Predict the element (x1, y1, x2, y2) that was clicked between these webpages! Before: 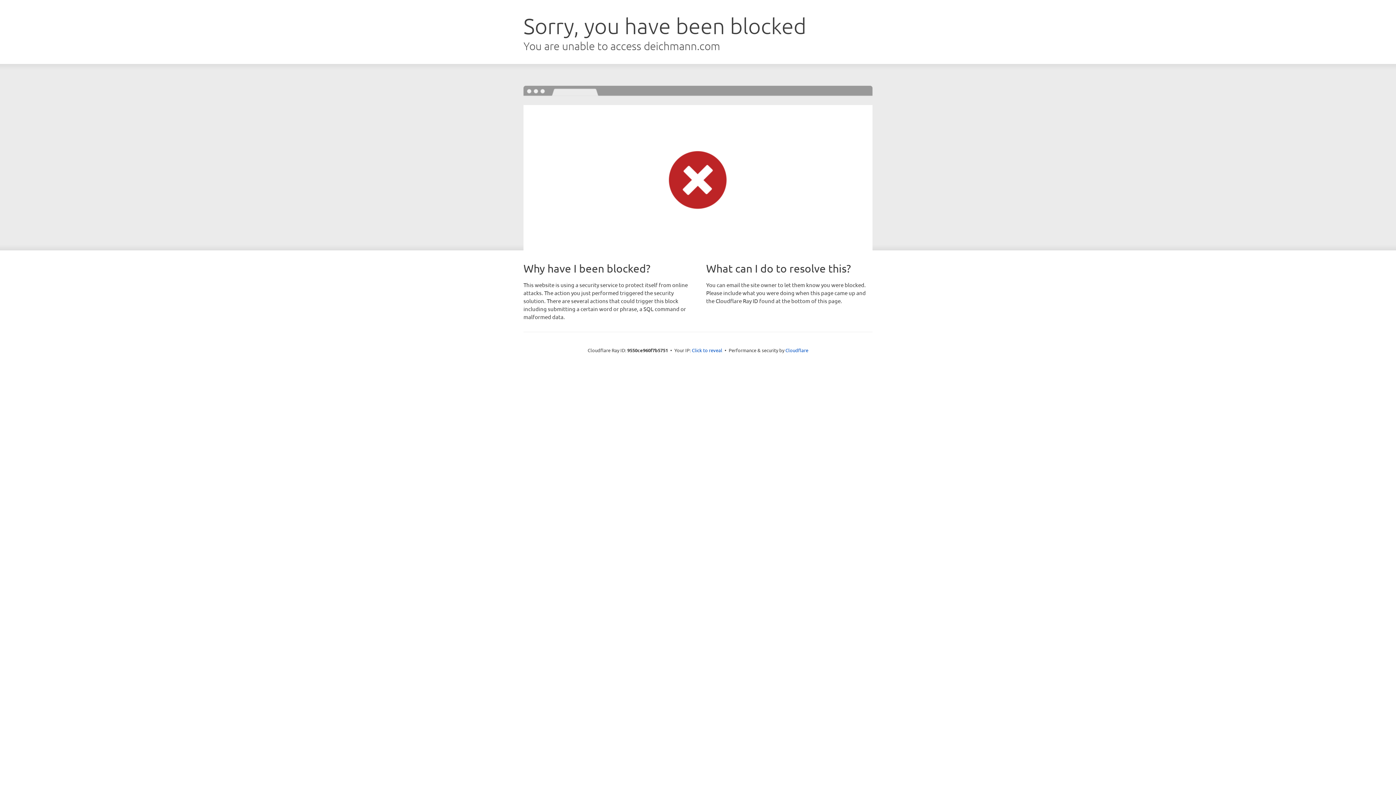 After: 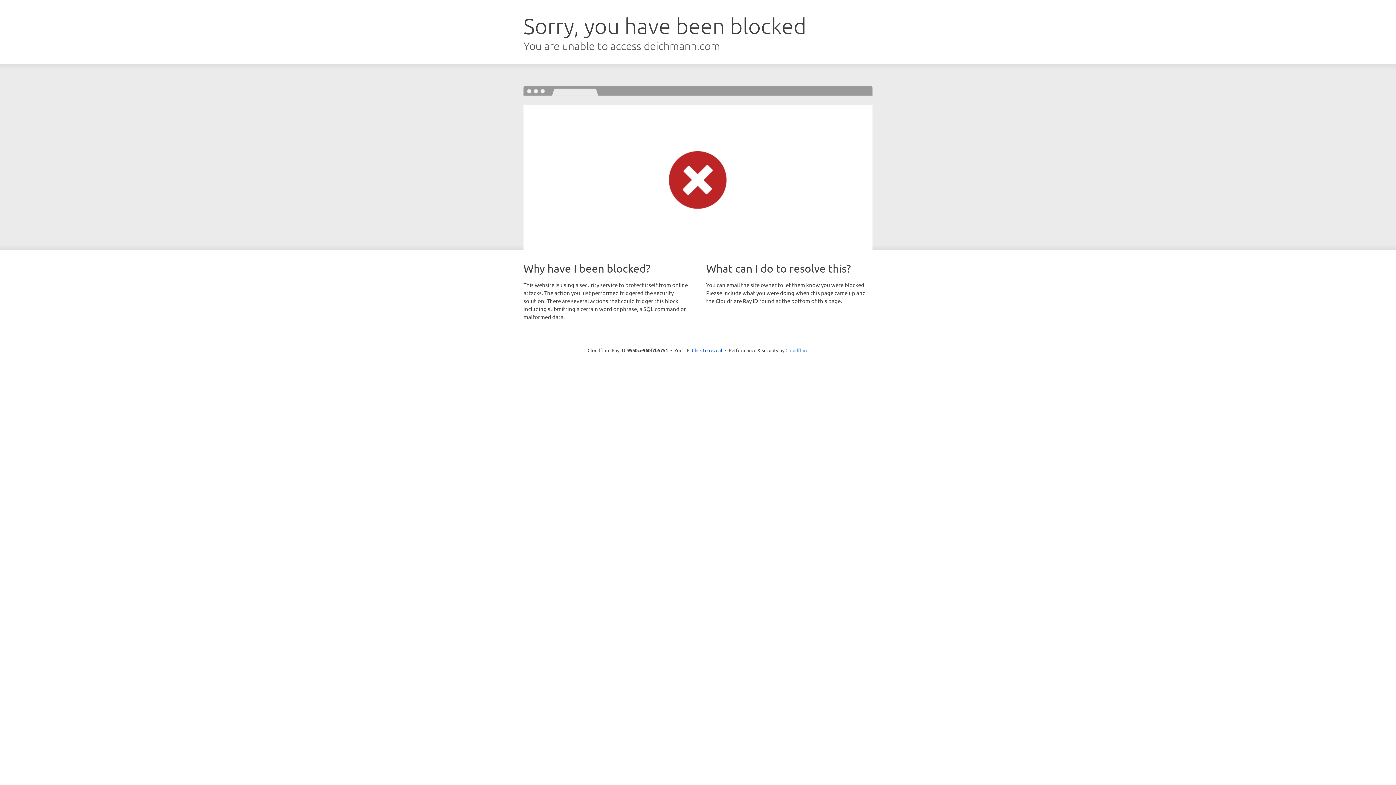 Action: bbox: (785, 347, 808, 353) label: Cloudflare